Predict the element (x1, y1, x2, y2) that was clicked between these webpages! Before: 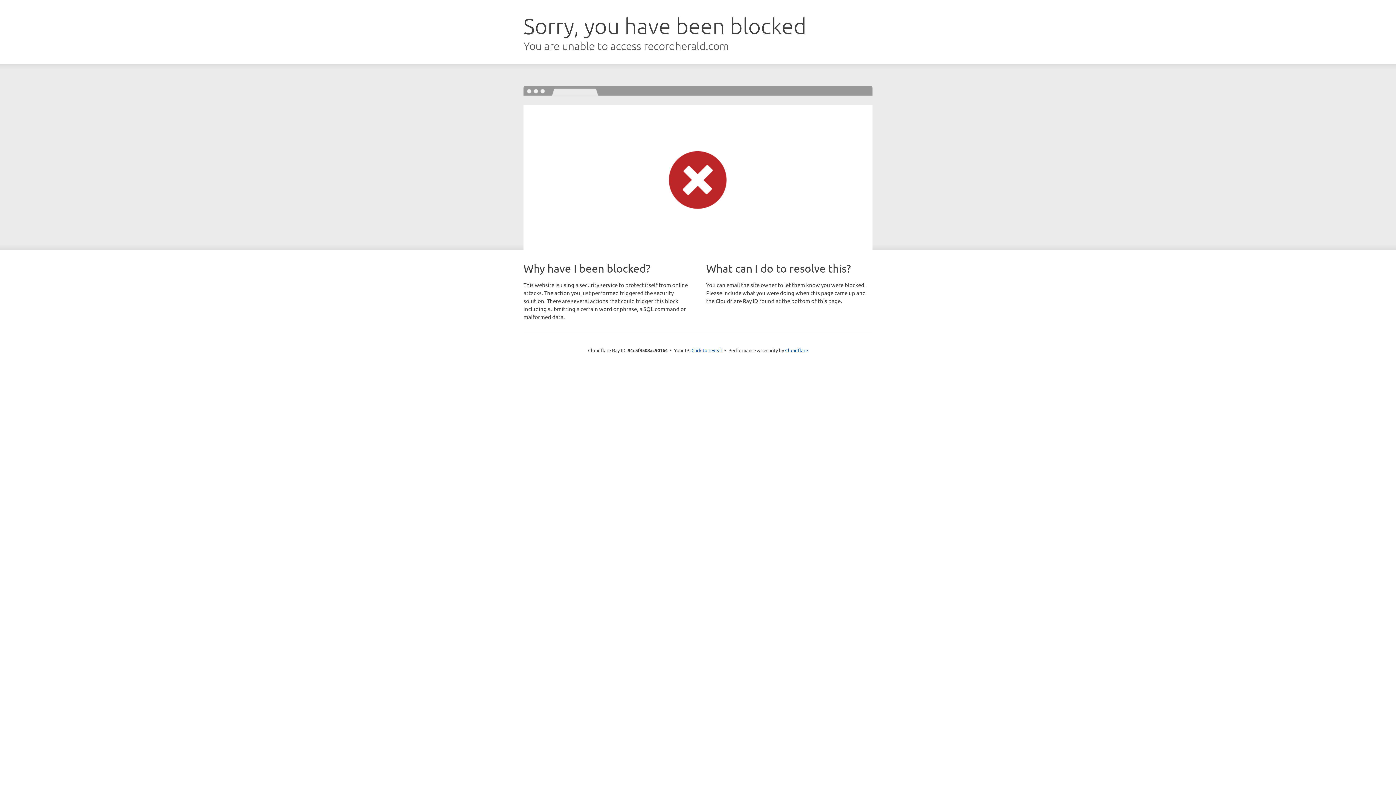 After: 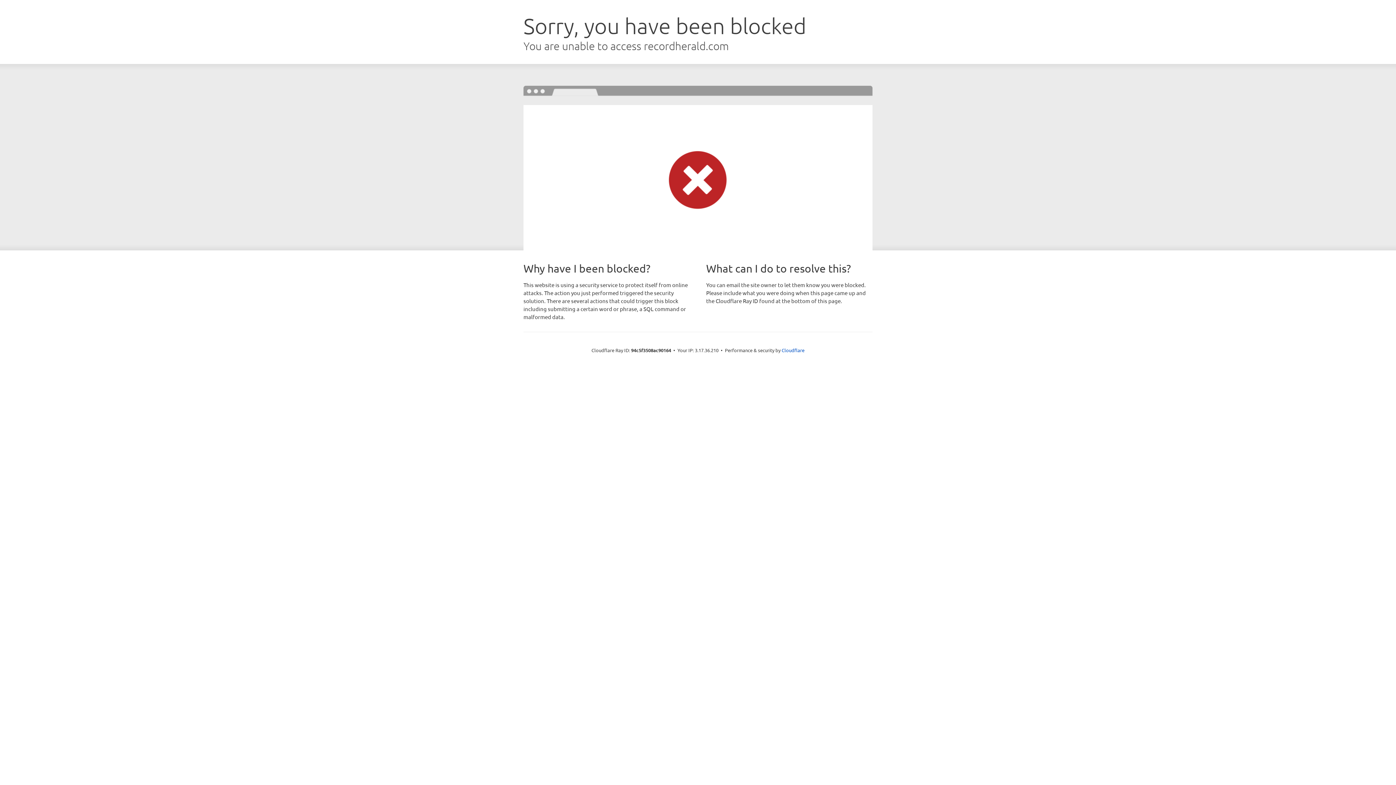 Action: label: Click to reveal bbox: (691, 346, 722, 353)